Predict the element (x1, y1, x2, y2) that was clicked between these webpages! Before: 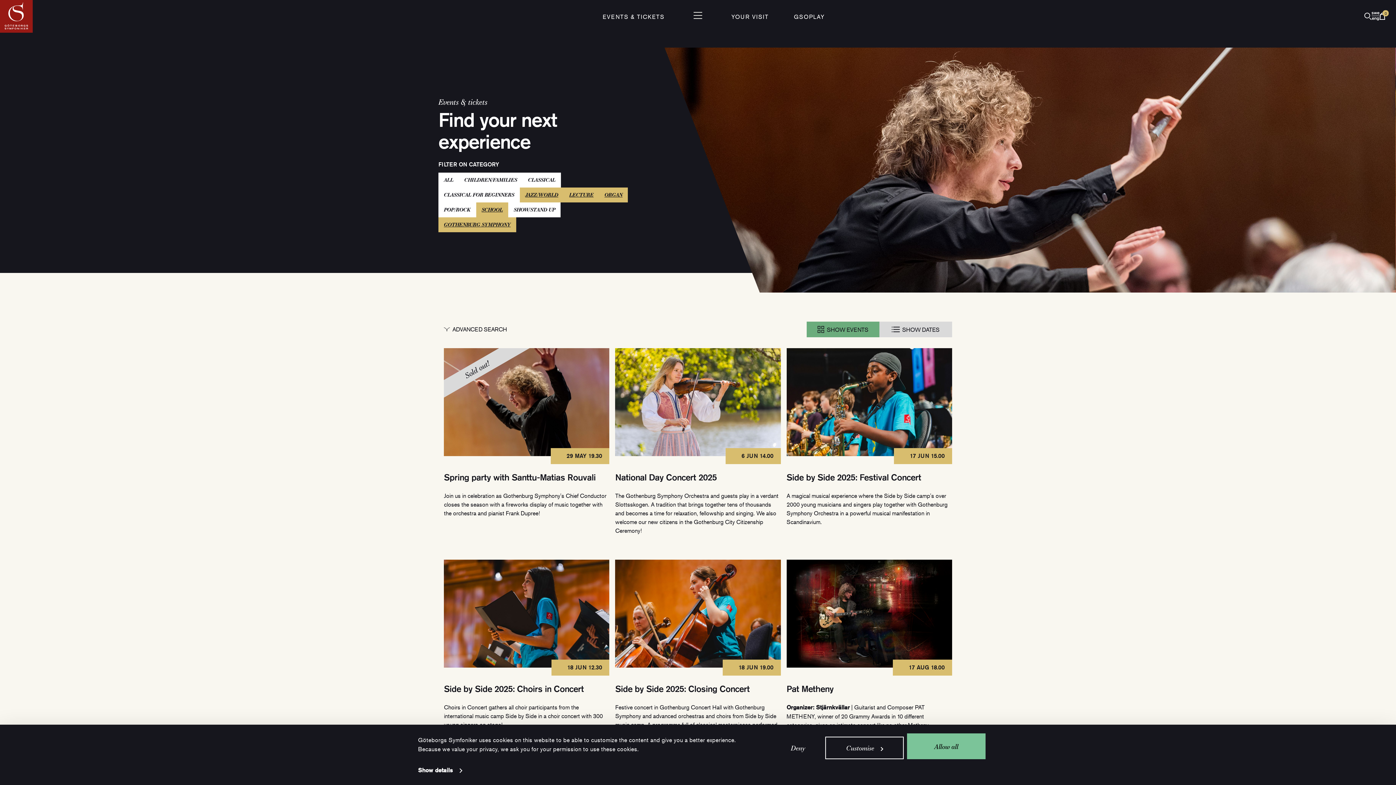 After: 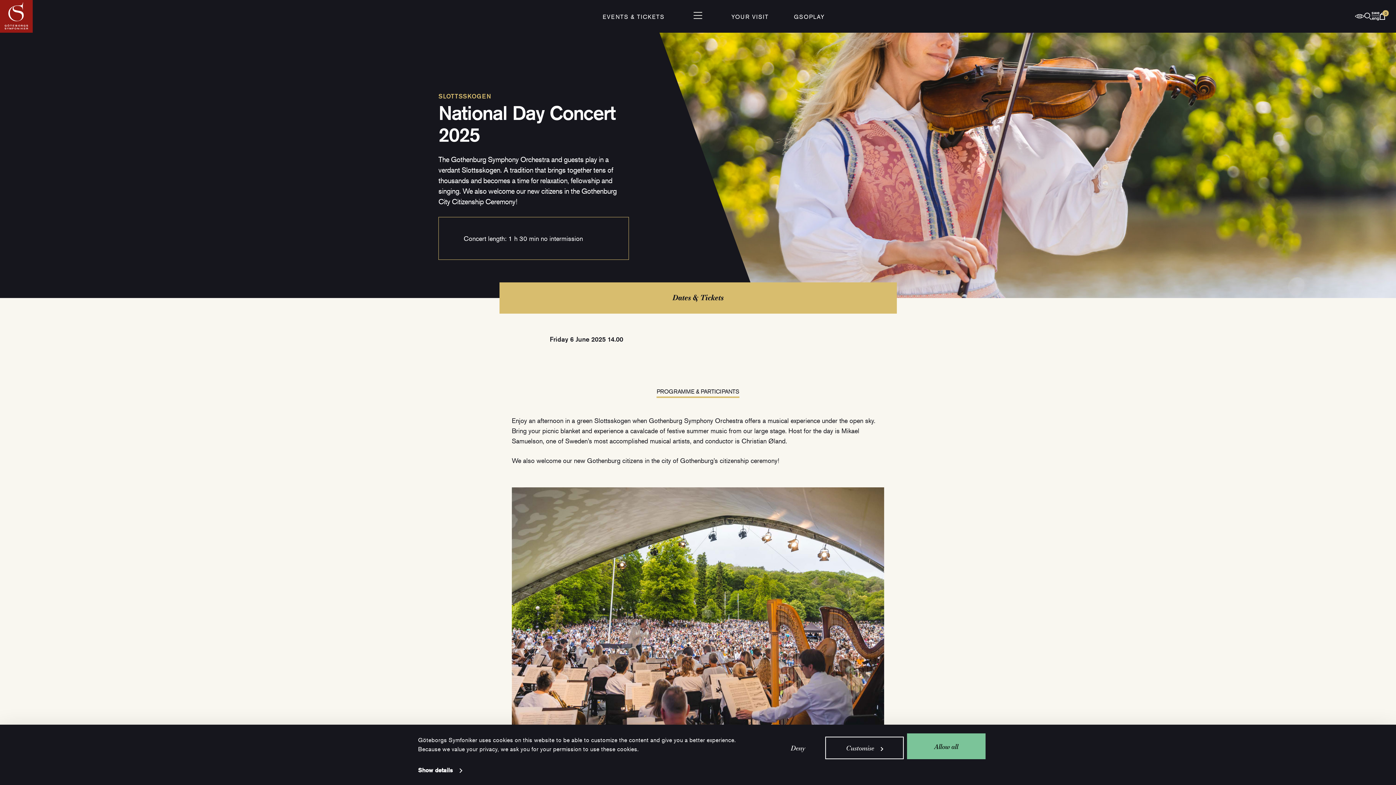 Action: bbox: (615, 348, 780, 546) label: National Day Concert 2025
6 JUN 14.00

The Gothenburg Symphony Orchestra and guests play in a verdant Slottsskogen. A tradition that brings together tens of thousands and becomes a time for relaxation, fellowship and singing. We also welcome our new citizens in the Gothenburg City Citizenship Ceremony!

Read more